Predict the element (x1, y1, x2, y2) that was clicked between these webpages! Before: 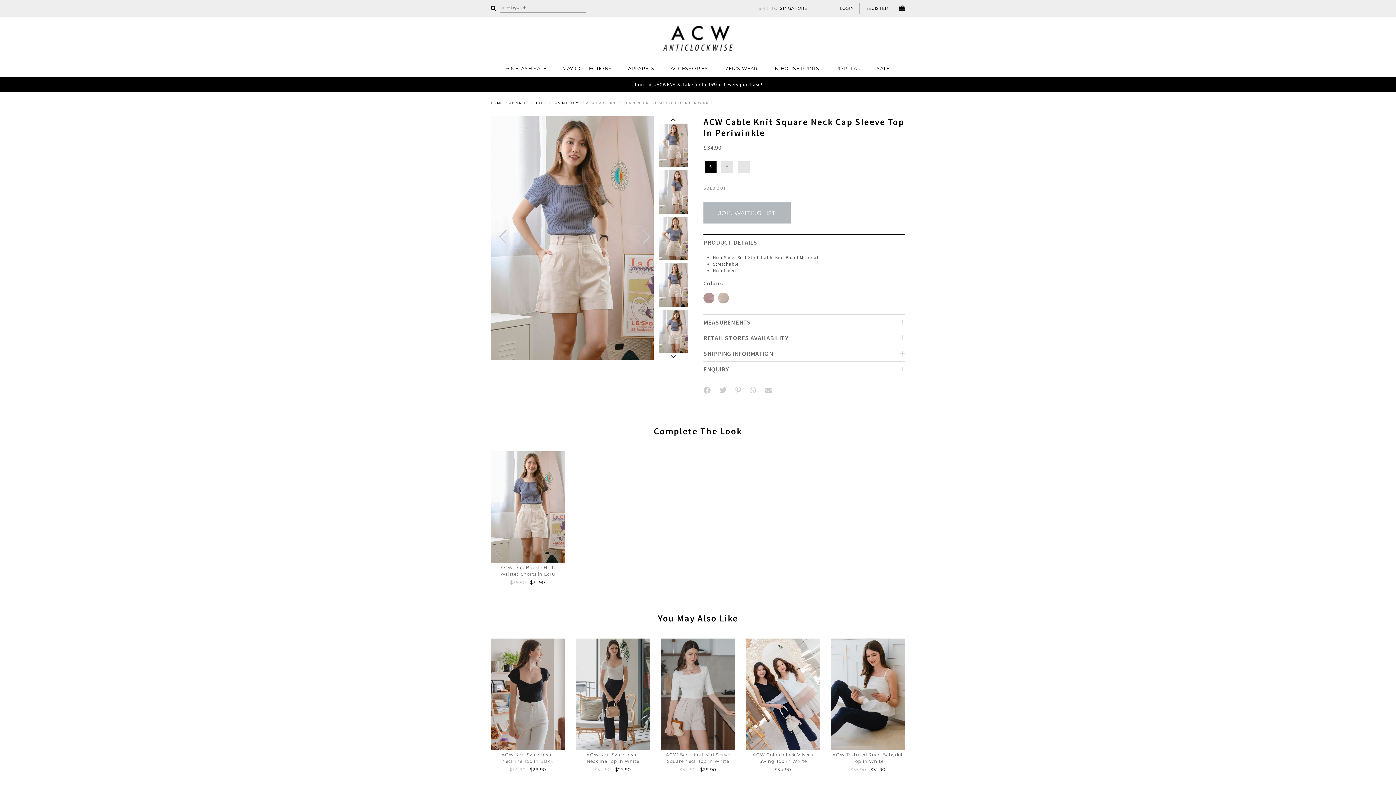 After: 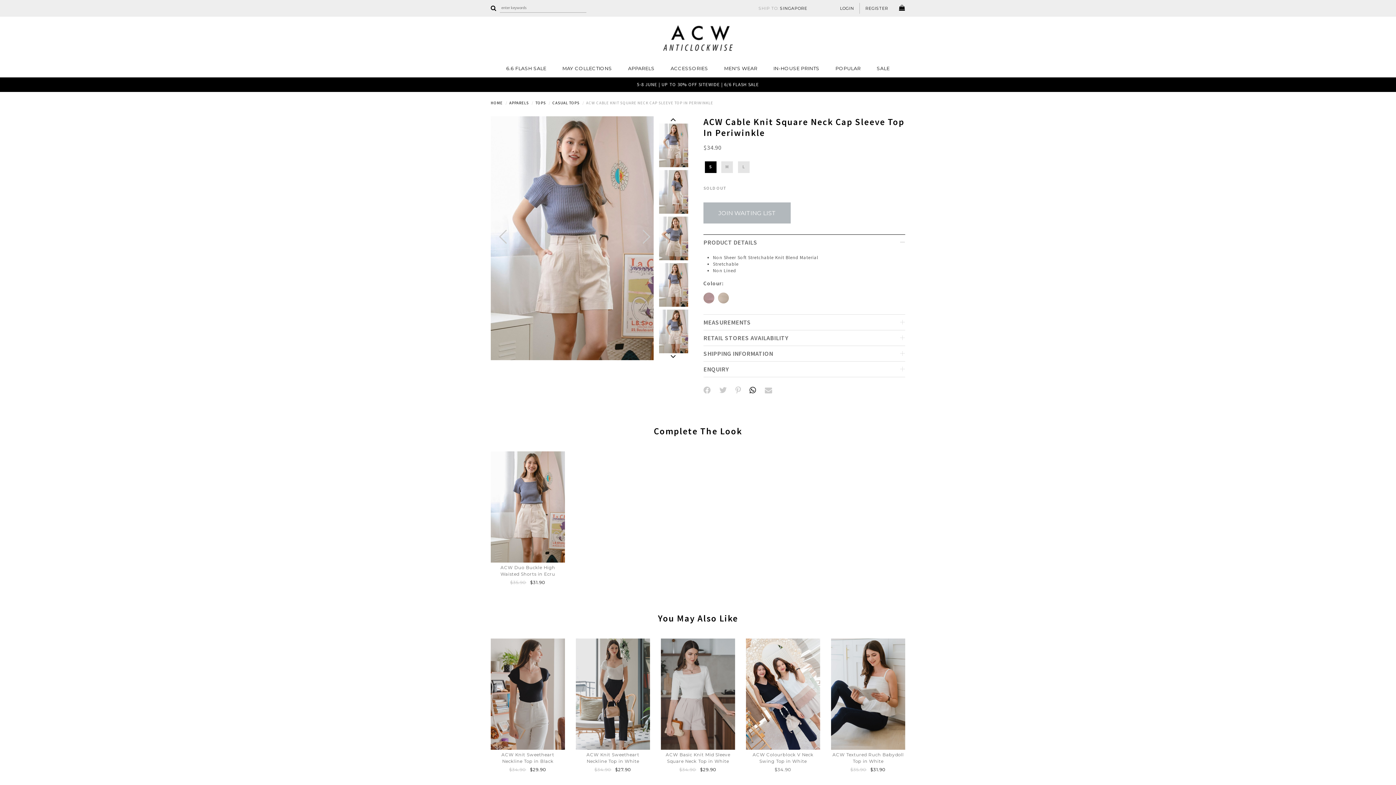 Action: label:   bbox: (749, 385, 758, 394)